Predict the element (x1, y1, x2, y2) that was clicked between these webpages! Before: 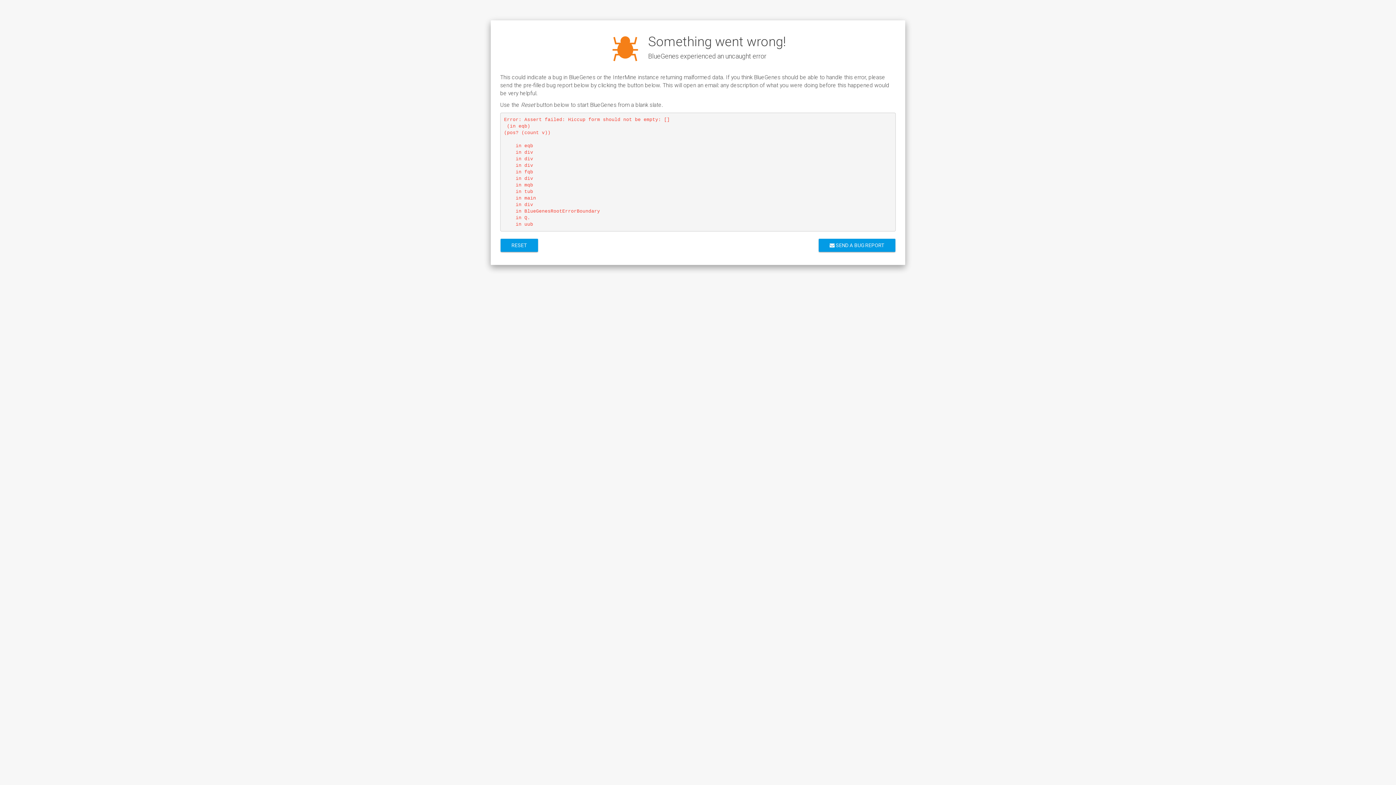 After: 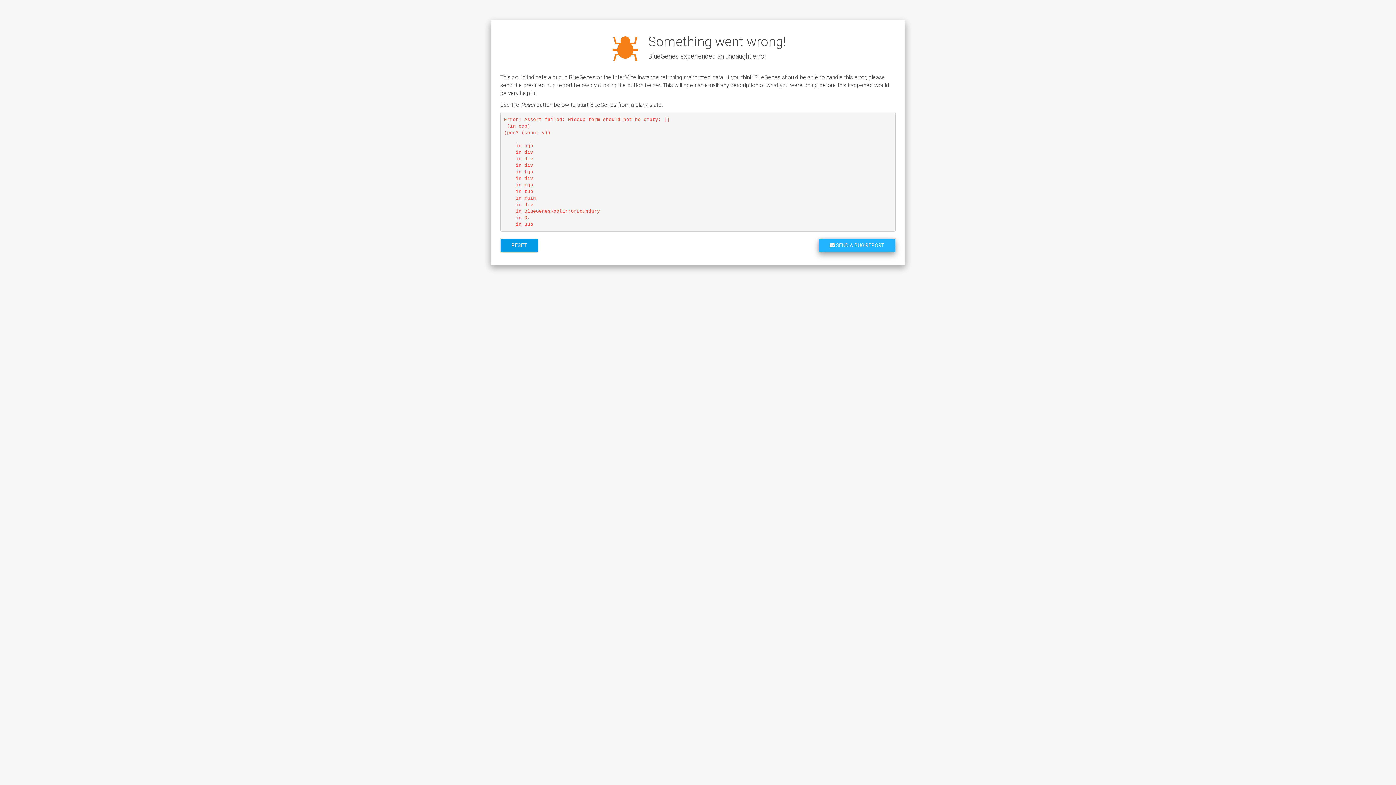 Action: bbox: (816, 230, 895, 244) label:  SEND A BUG REPORT